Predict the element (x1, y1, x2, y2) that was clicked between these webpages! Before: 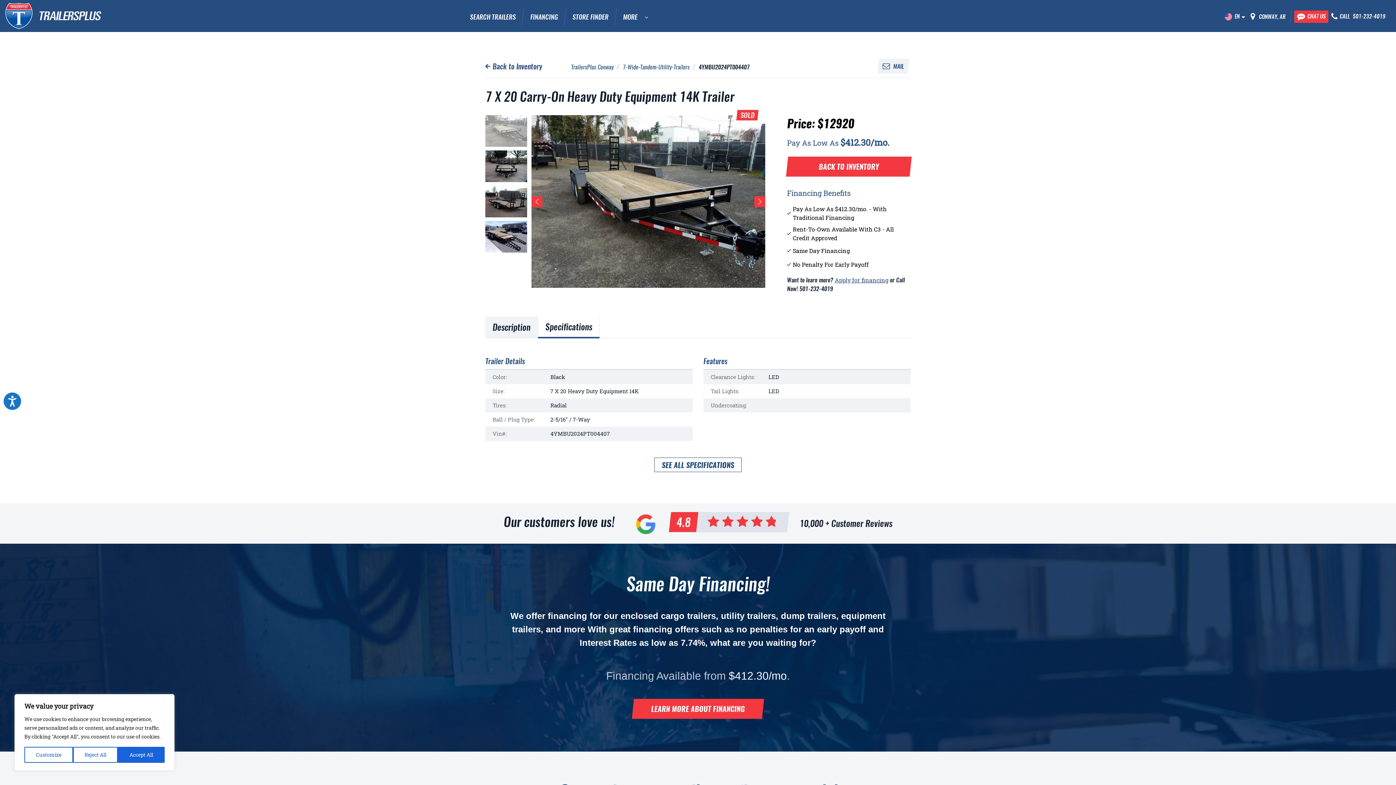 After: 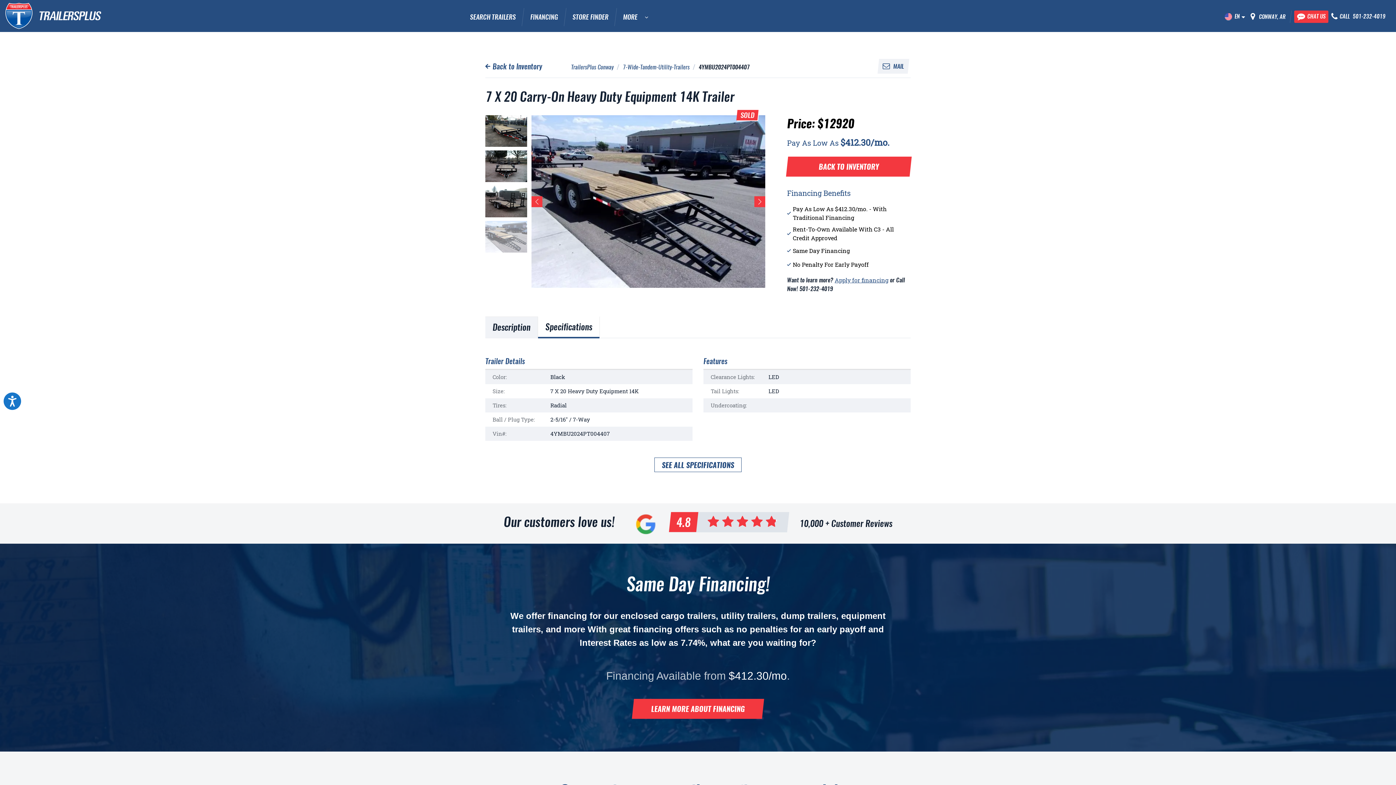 Action: bbox: (117, 747, 164, 763) label: Accept All